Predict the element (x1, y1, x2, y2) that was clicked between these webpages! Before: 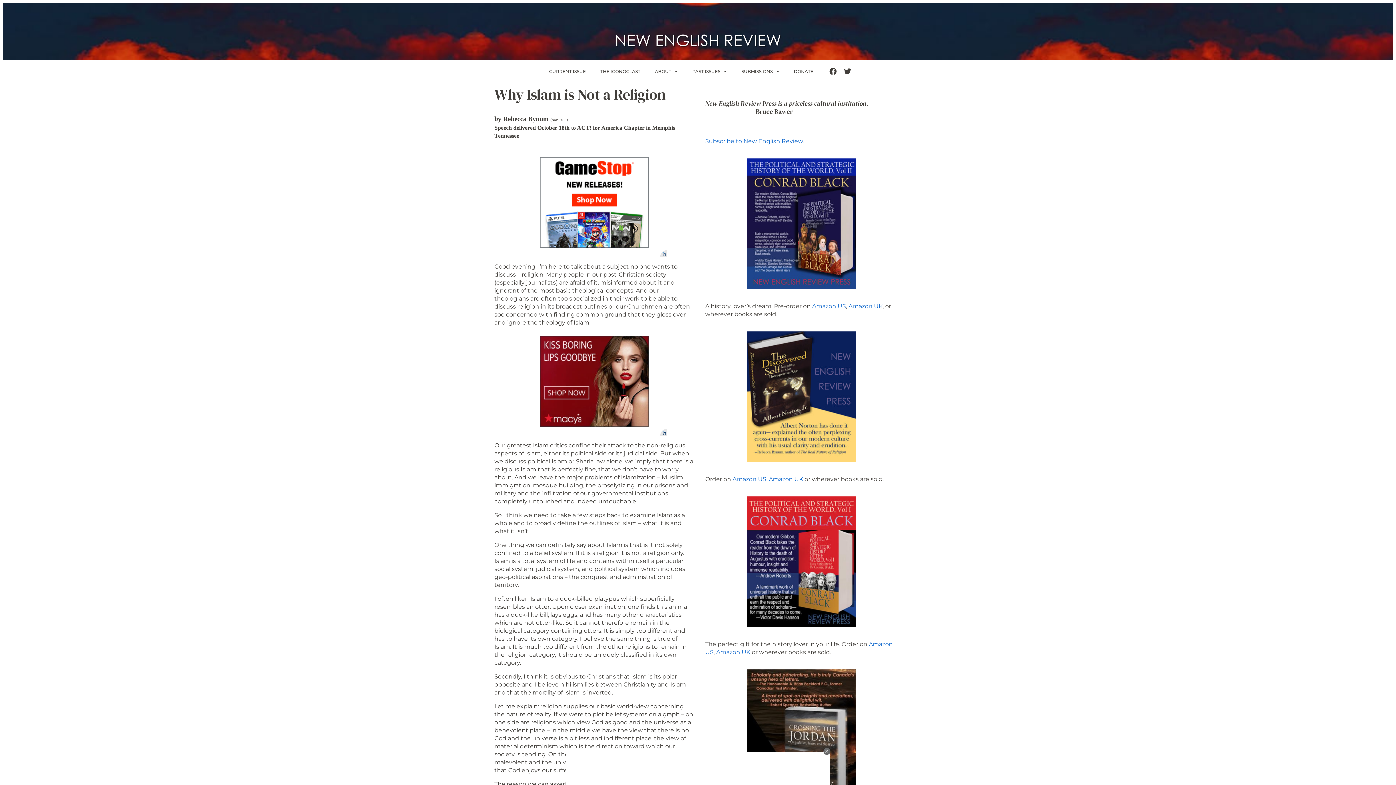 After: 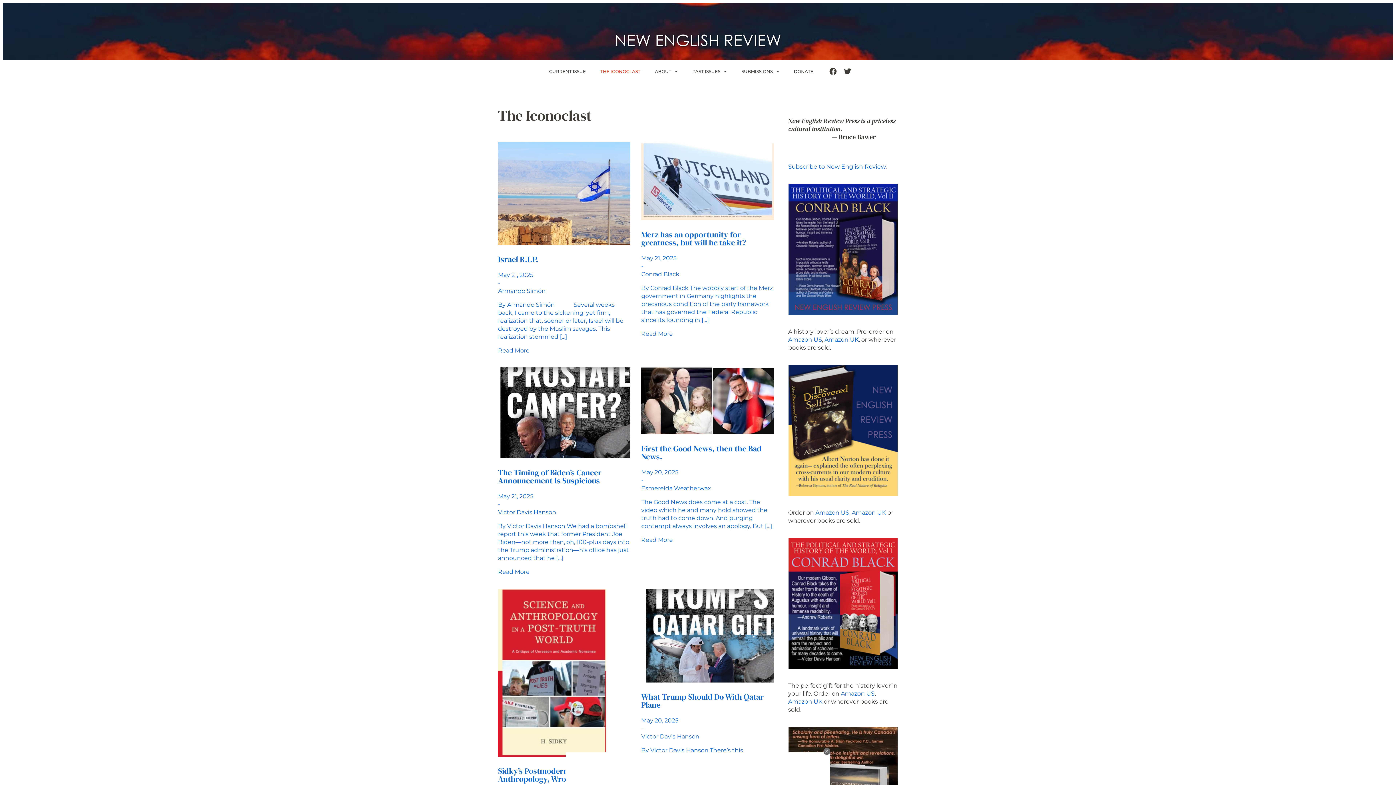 Action: label: THE ICONOCLAST bbox: (593, 63, 647, 80)